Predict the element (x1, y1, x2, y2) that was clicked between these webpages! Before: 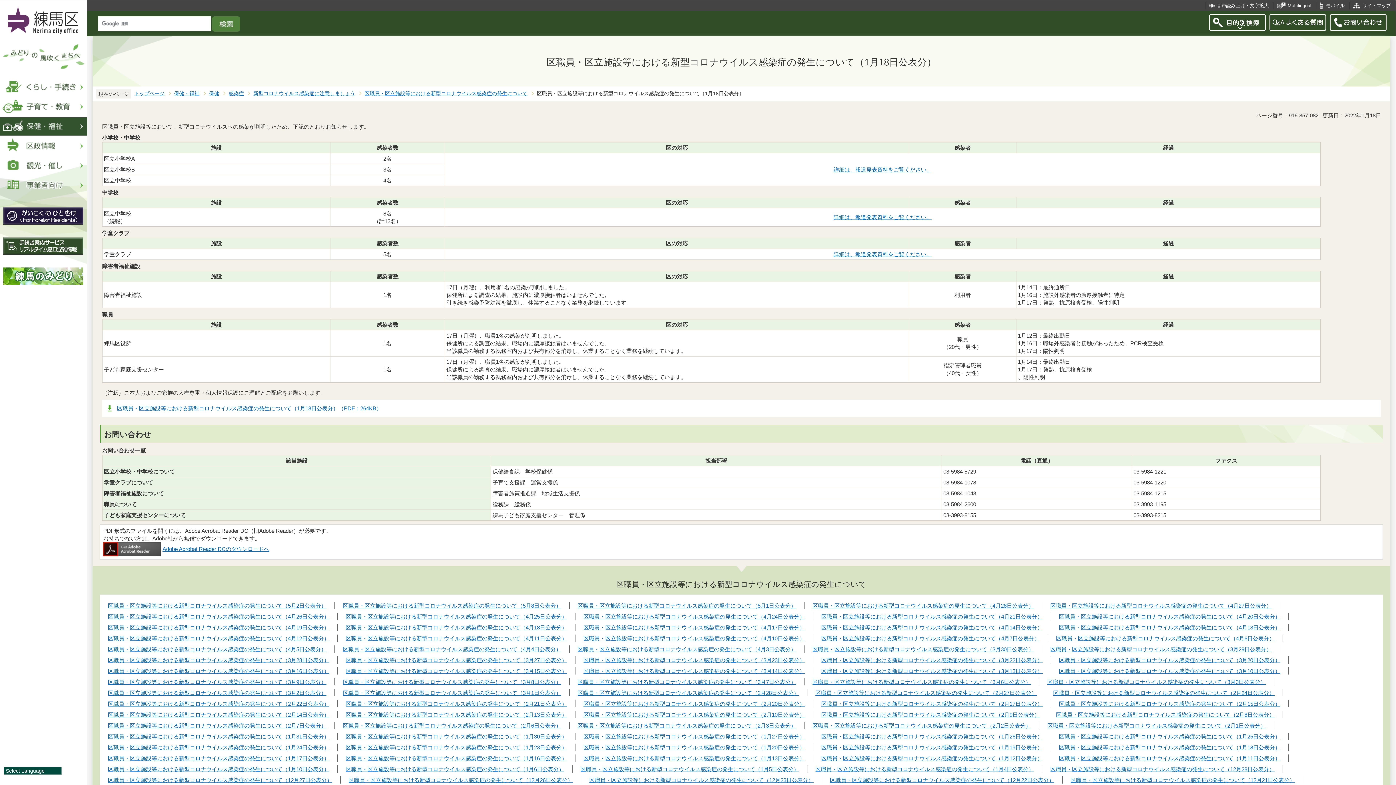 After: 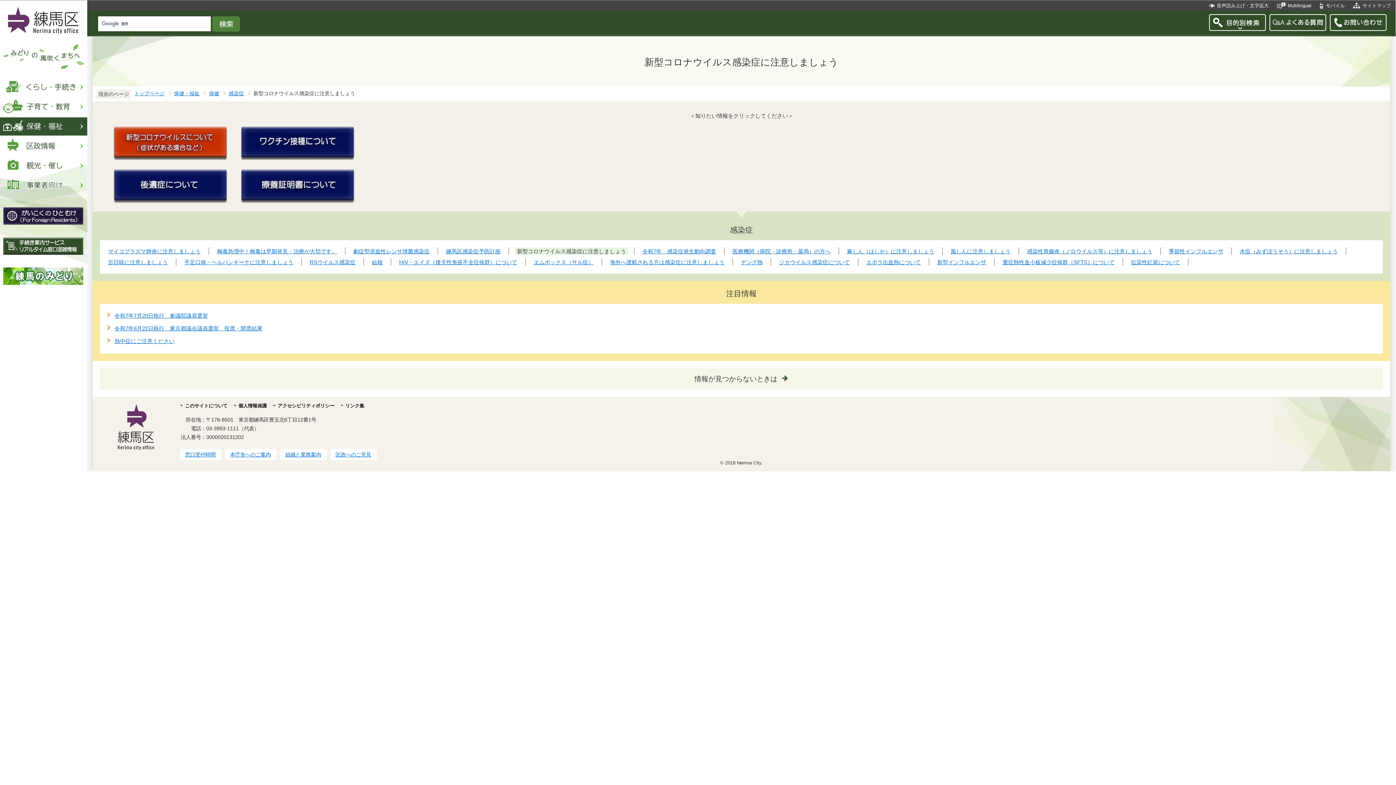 Action: bbox: (253, 90, 355, 96) label: 新型コロナウイルス感染症に注意しましょう